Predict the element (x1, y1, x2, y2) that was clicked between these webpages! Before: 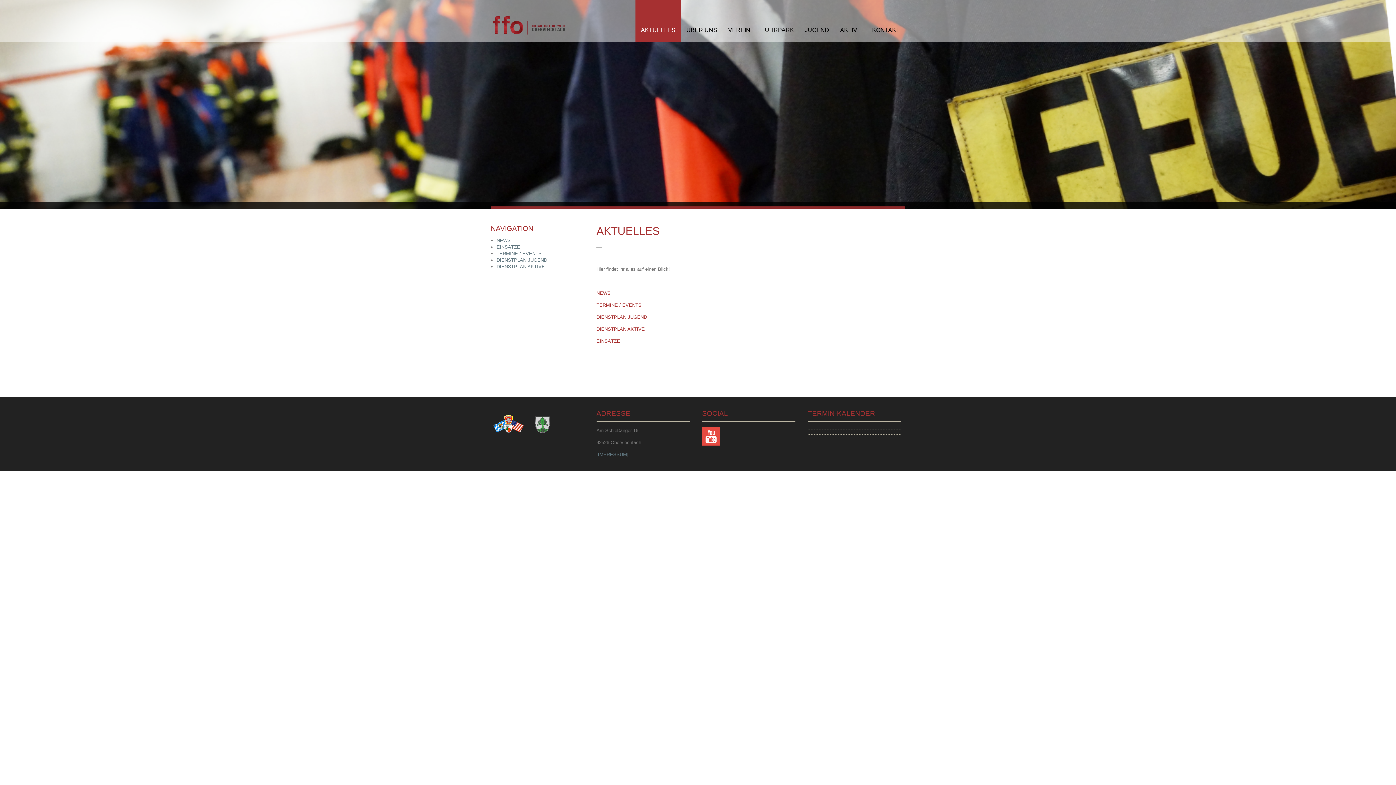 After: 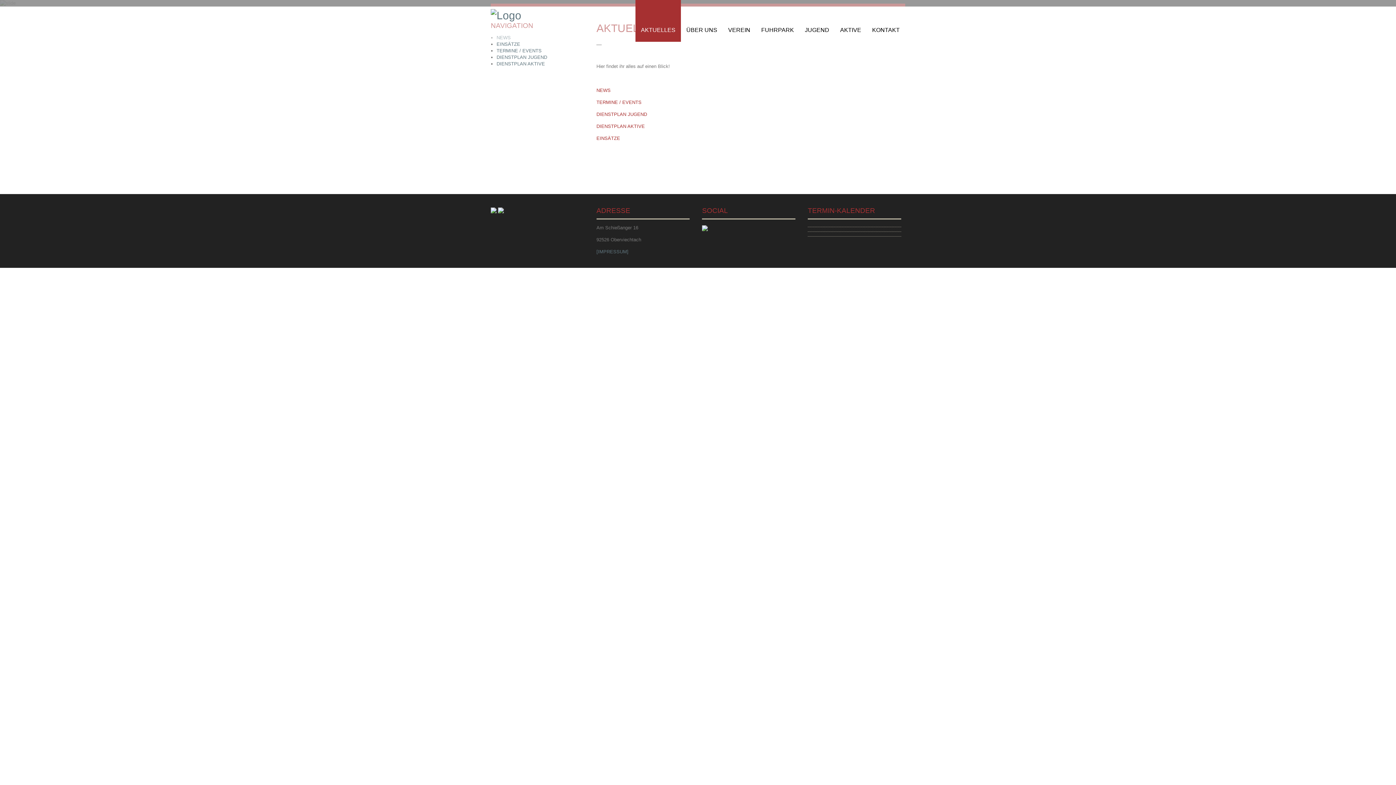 Action: label: AKTUELLES bbox: (635, 0, 681, 41)